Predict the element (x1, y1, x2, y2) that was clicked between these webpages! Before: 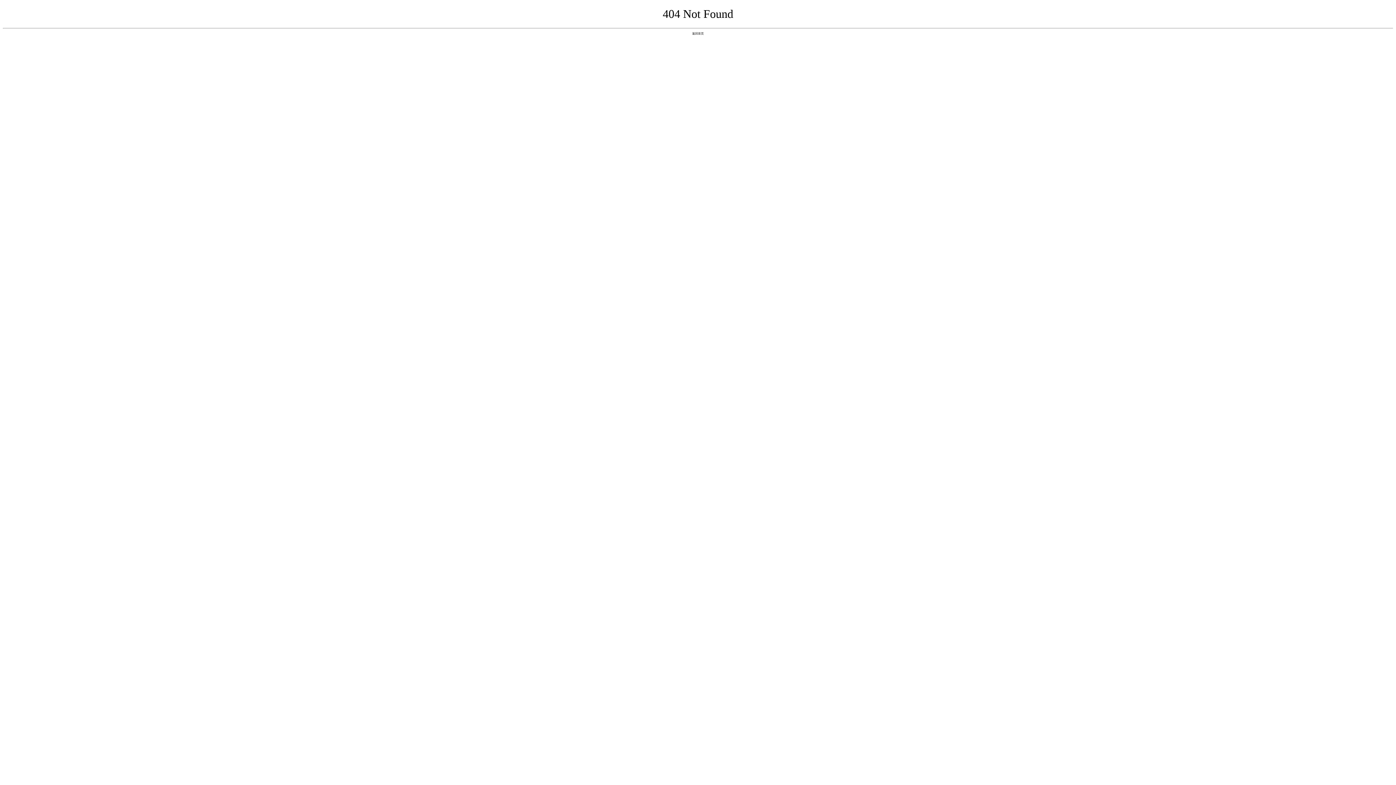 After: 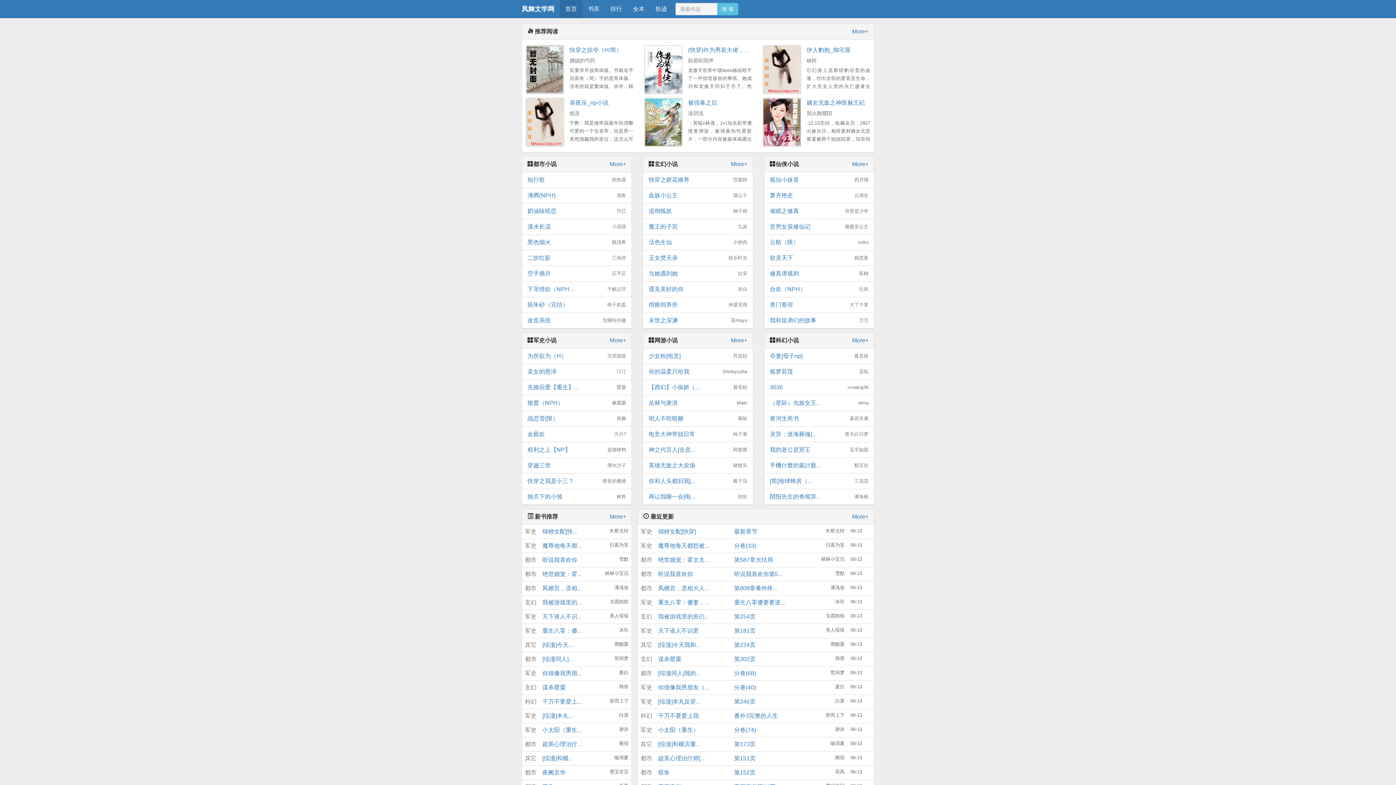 Action: bbox: (692, 31, 704, 35) label: 返回首页